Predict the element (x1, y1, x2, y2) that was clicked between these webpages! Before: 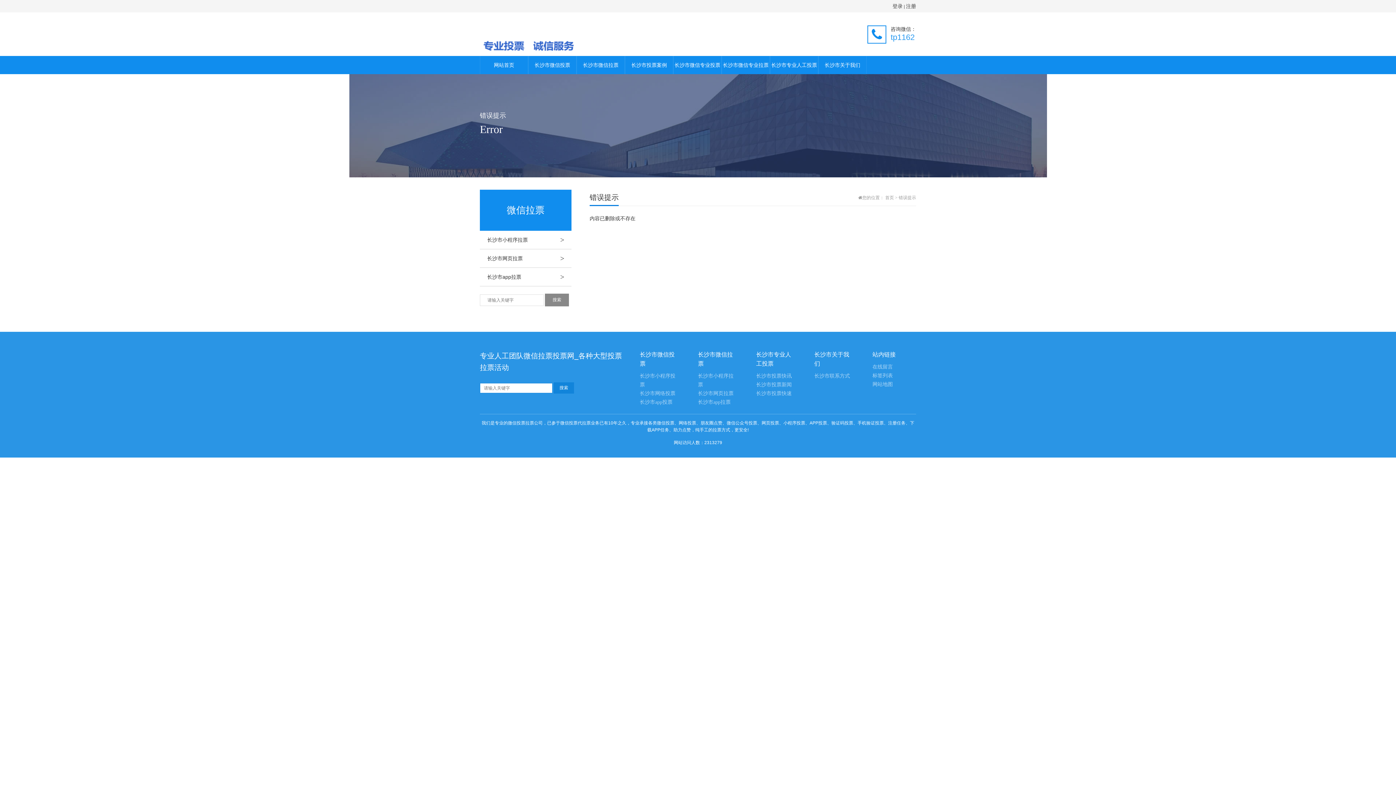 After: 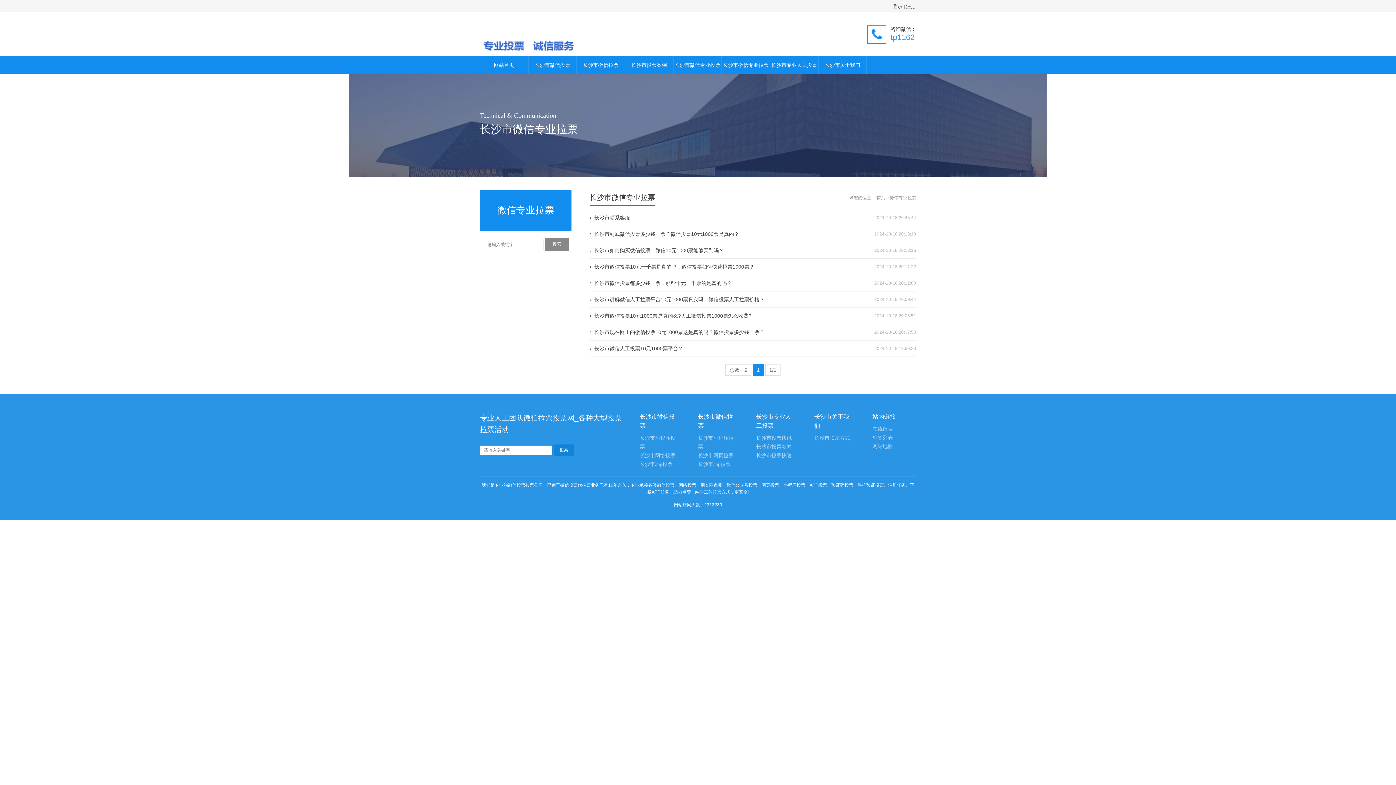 Action: label: 长沙市微信专业拉票 bbox: (722, 56, 769, 74)